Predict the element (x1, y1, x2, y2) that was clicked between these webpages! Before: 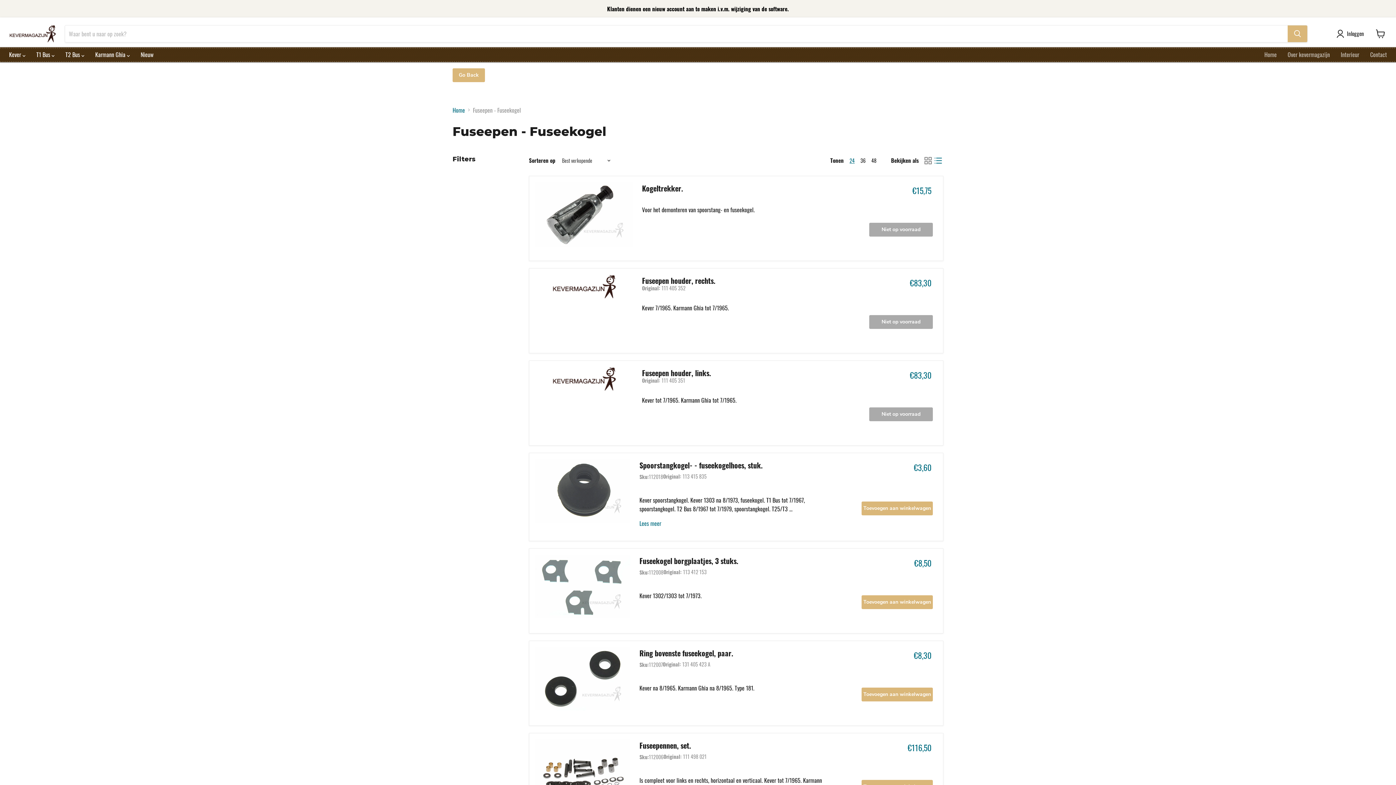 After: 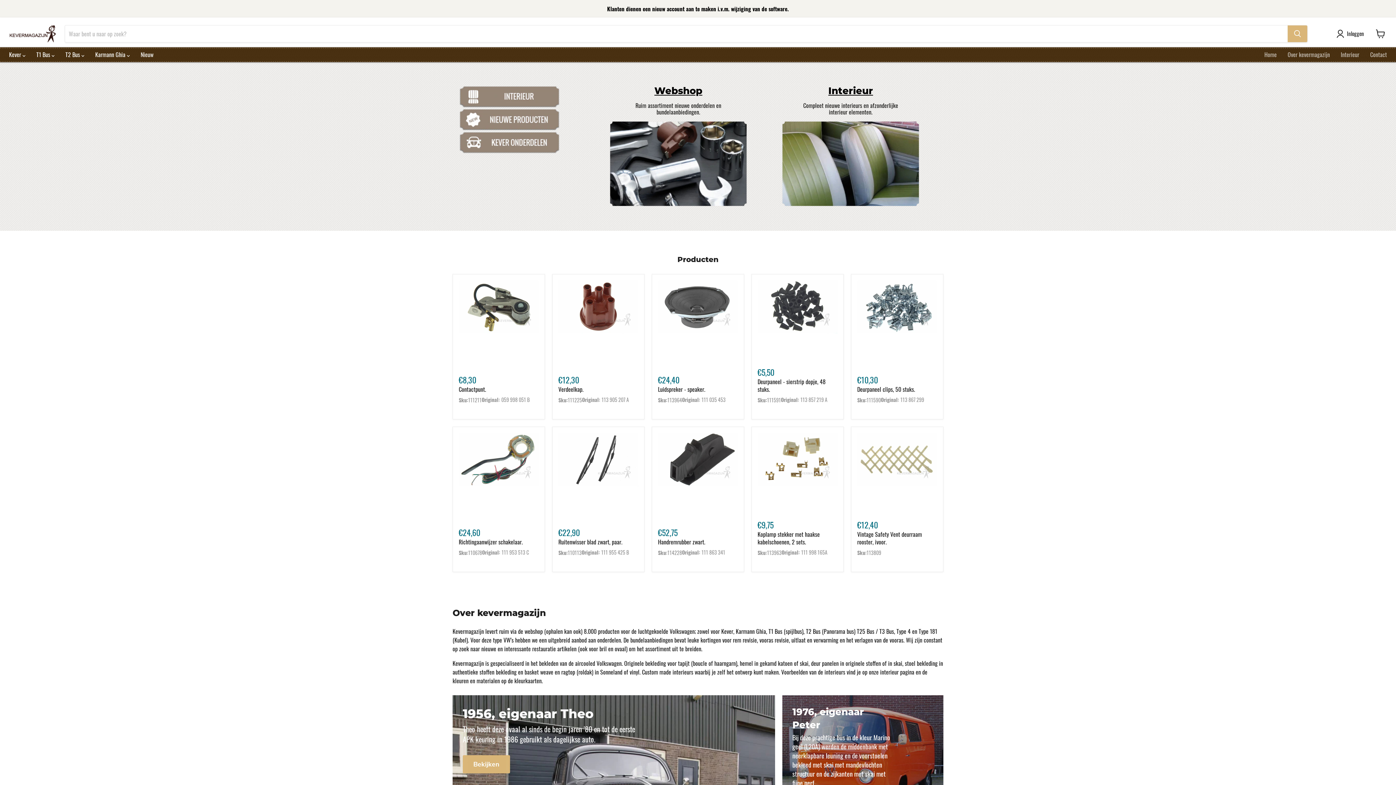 Action: bbox: (1259, 49, 1282, 59) label: Home